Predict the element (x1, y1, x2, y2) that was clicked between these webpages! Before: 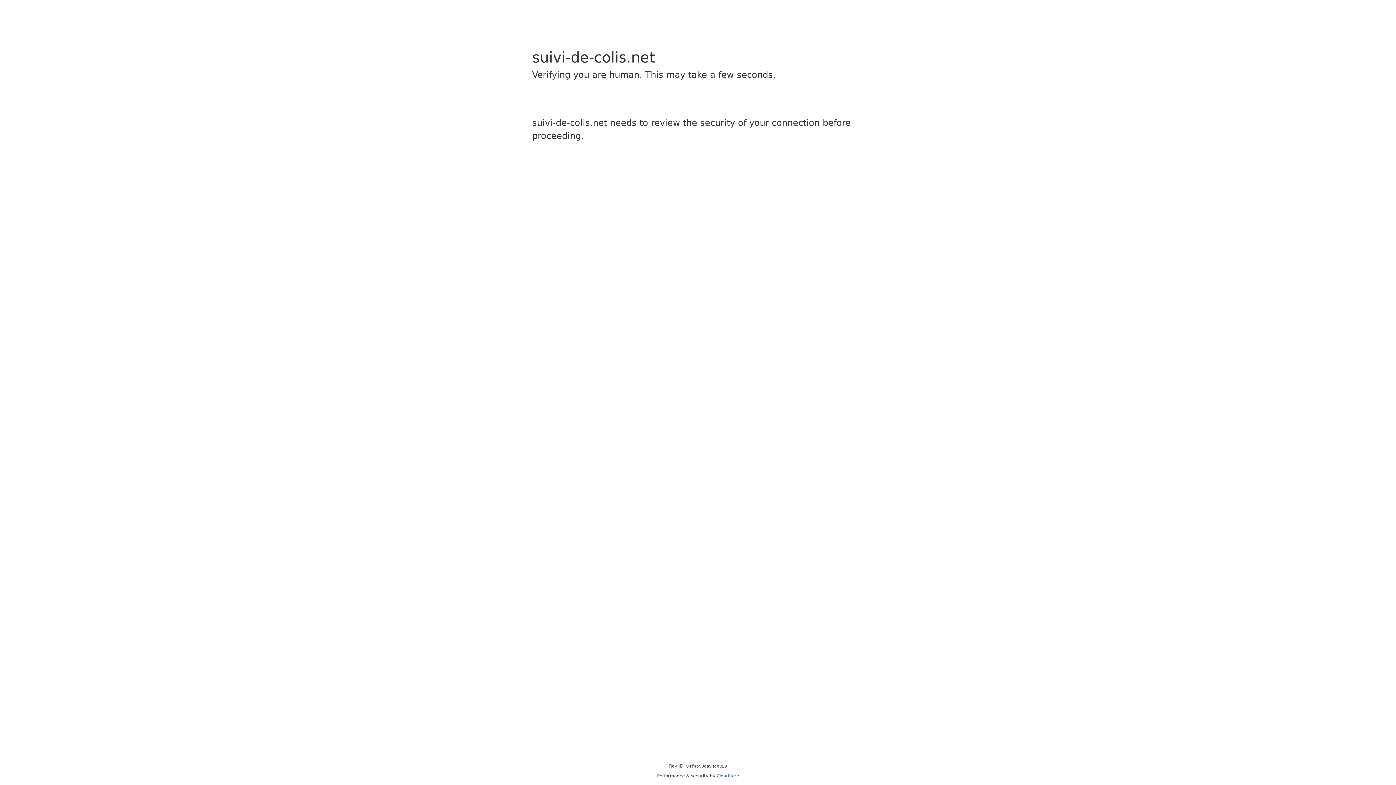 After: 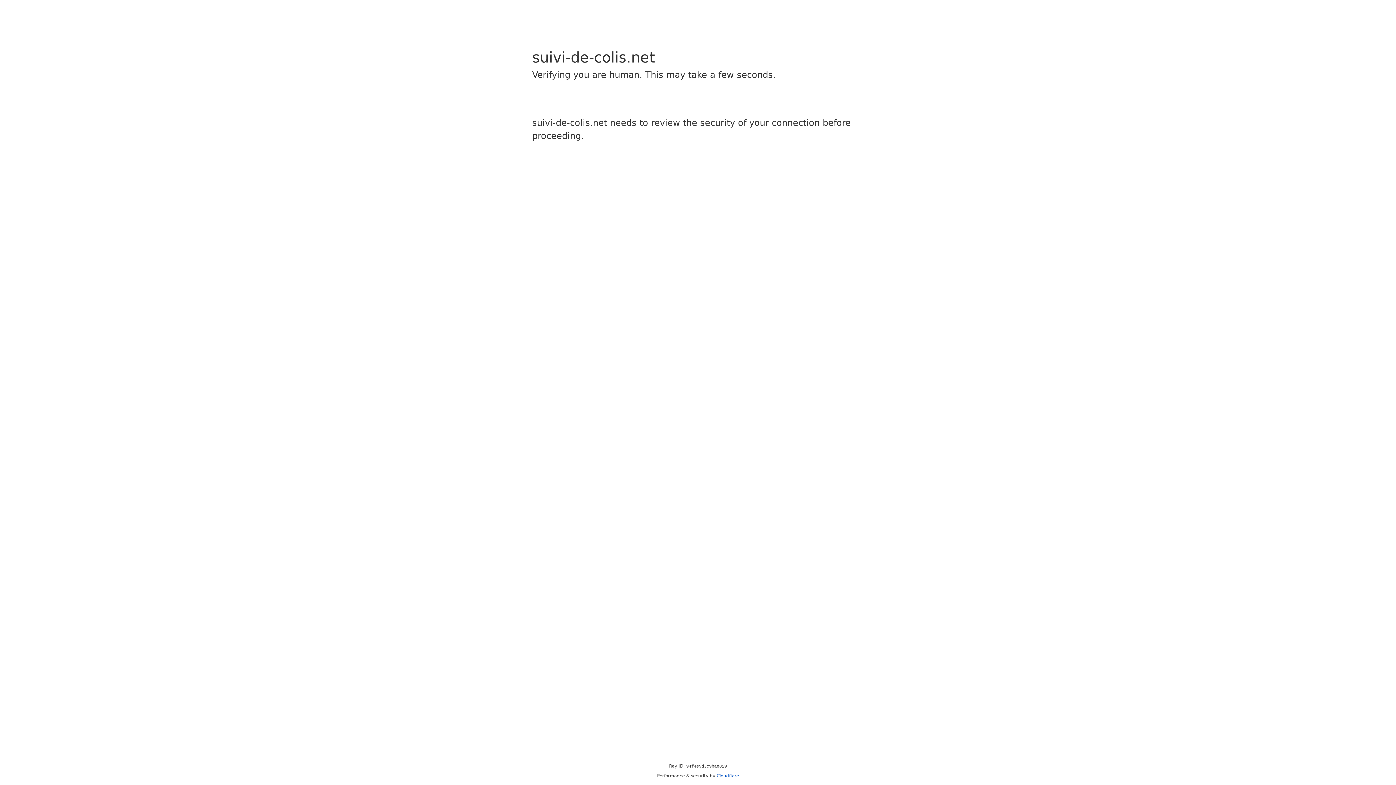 Action: bbox: (716, 773, 739, 778) label: Cloudflare